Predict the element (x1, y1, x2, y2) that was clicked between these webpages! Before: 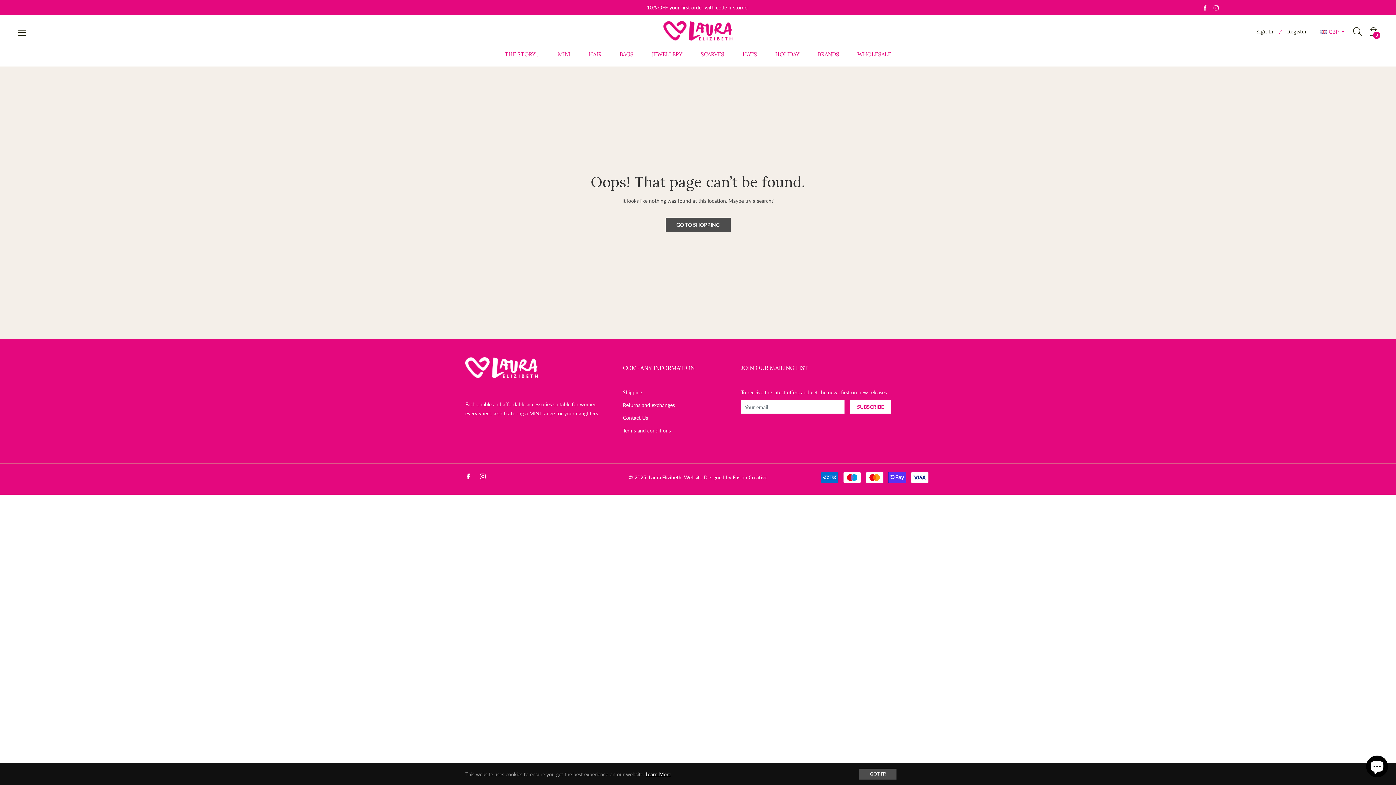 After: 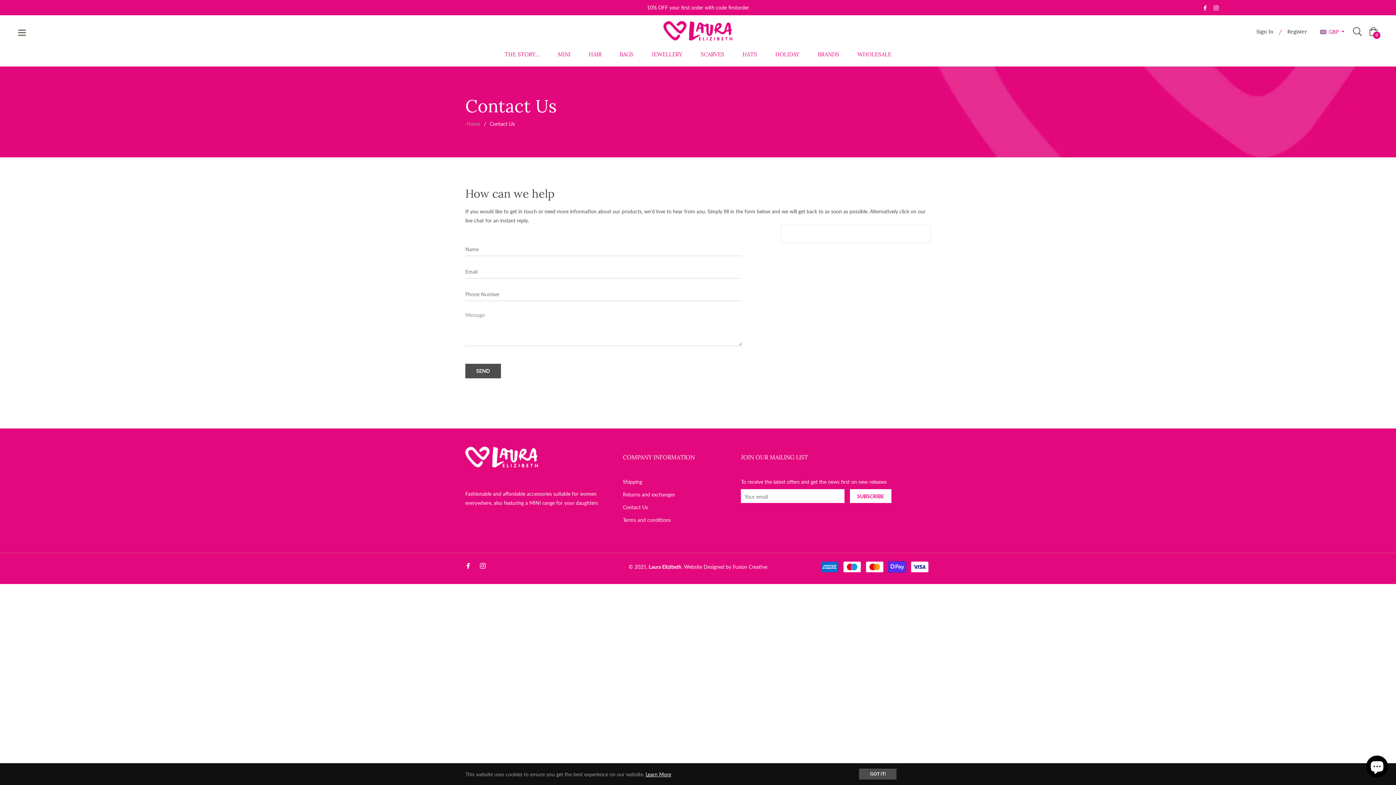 Action: bbox: (623, 415, 648, 421) label: Contact Us